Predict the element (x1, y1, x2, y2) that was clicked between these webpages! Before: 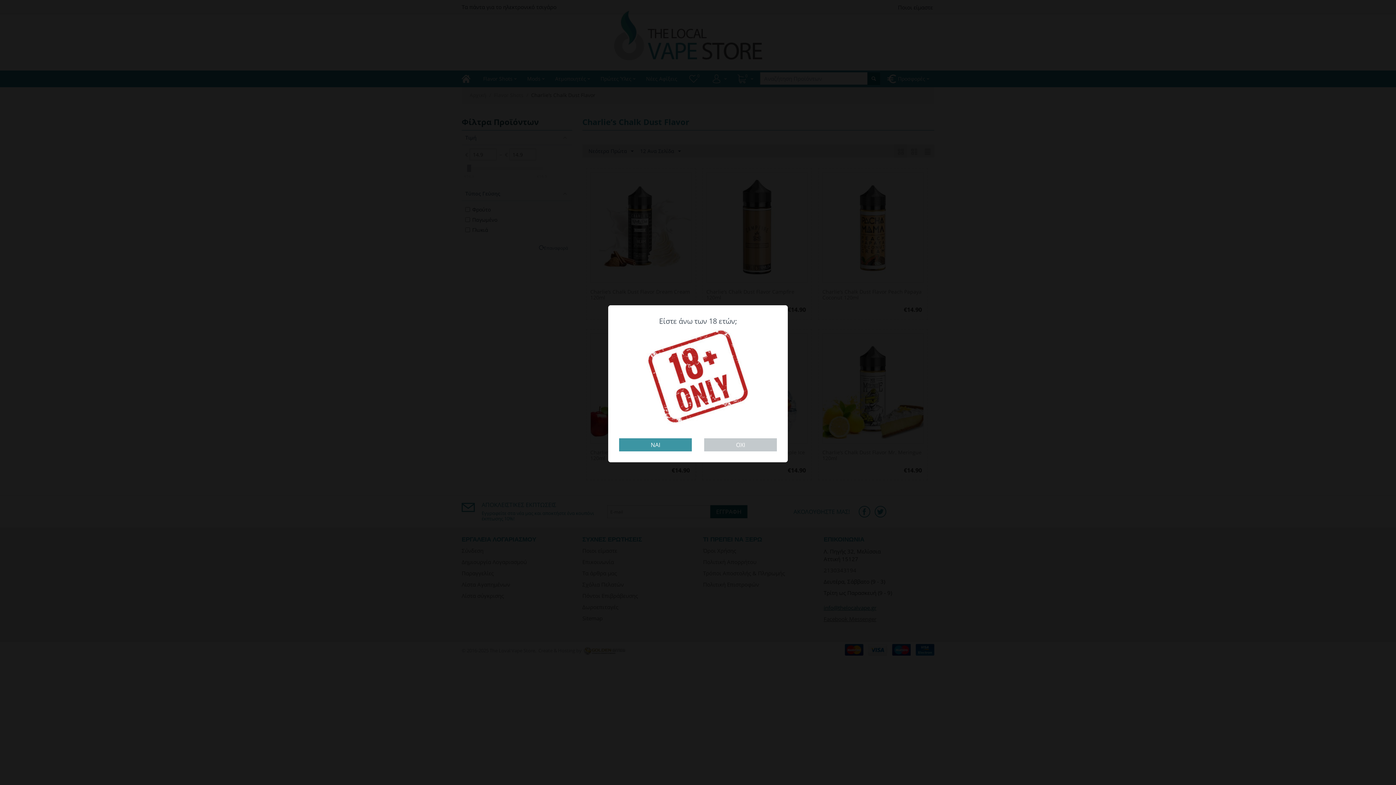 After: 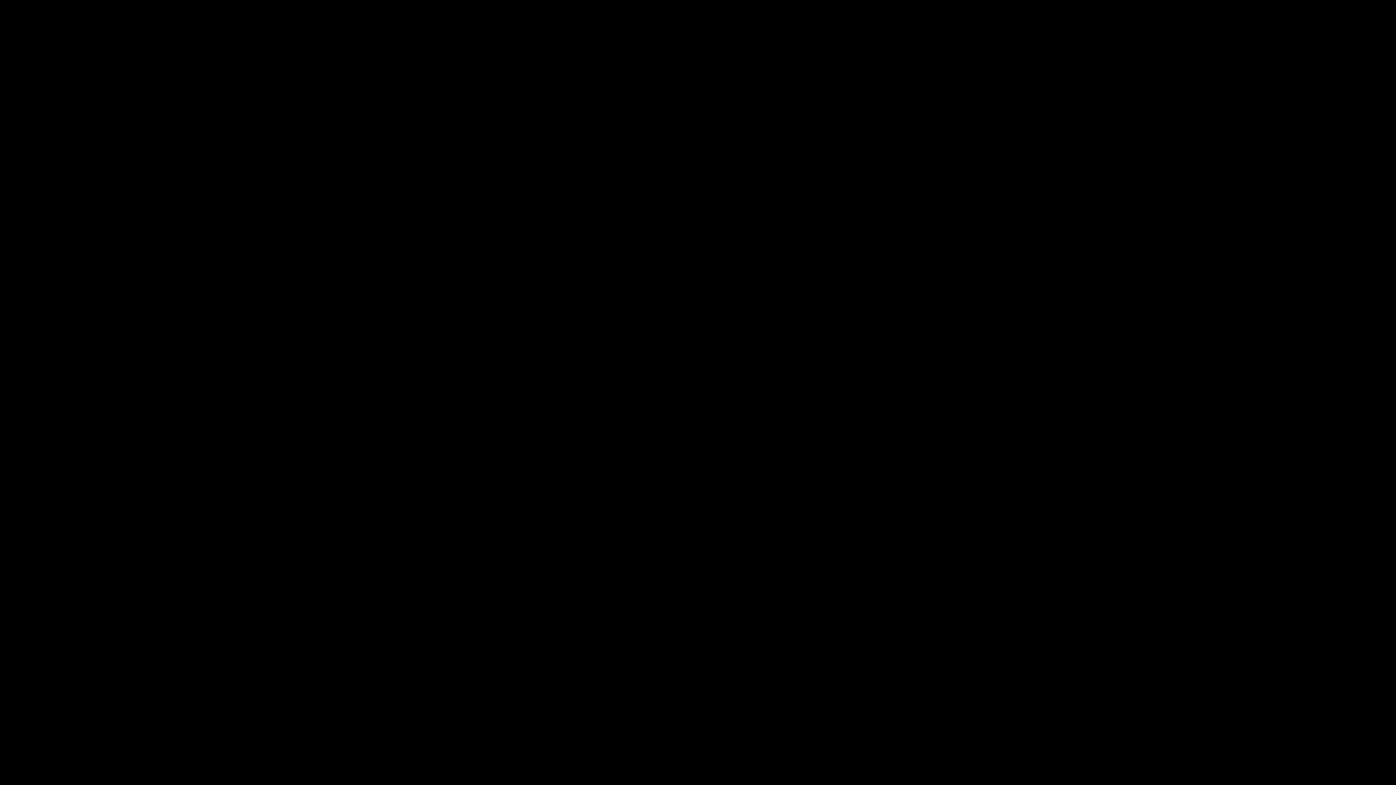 Action: label: ΟΧΙ bbox: (704, 438, 777, 451)